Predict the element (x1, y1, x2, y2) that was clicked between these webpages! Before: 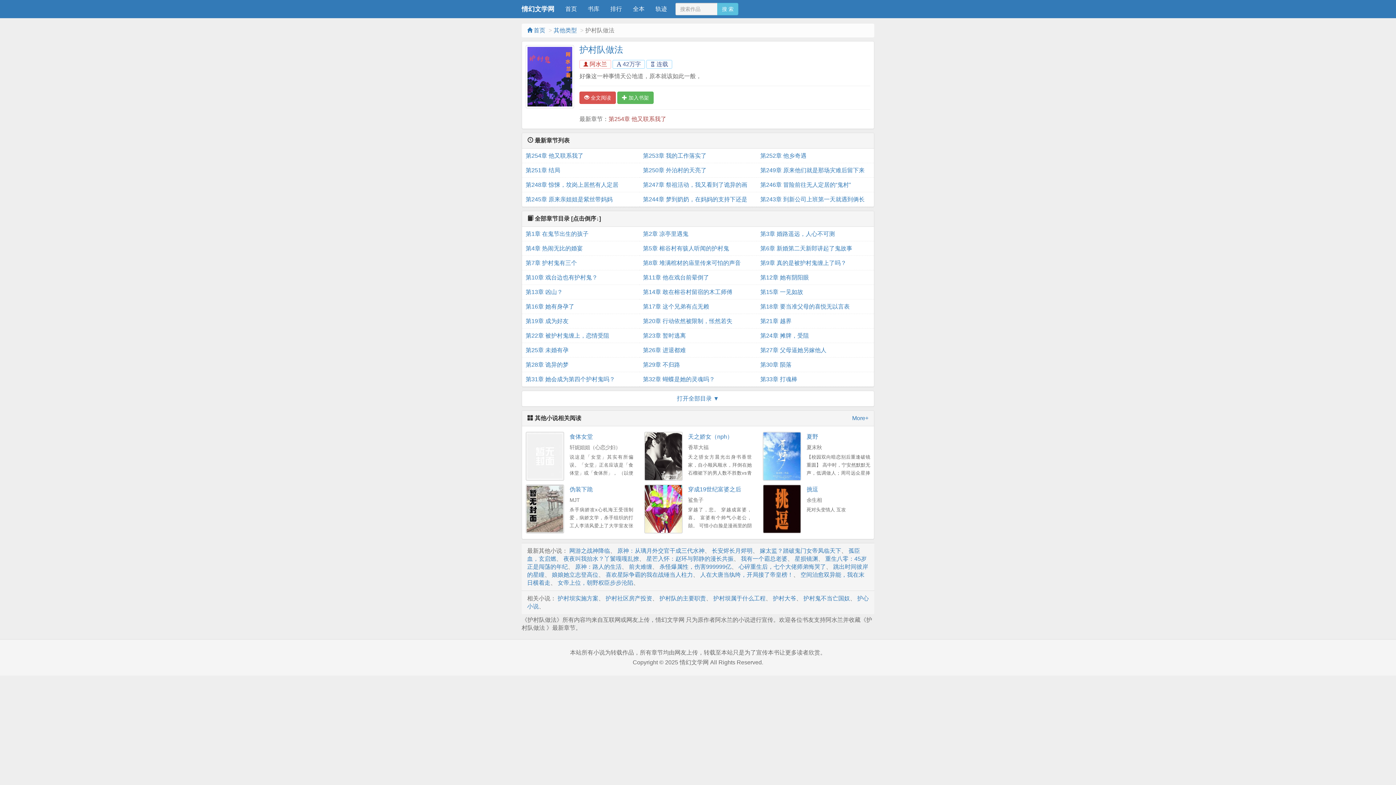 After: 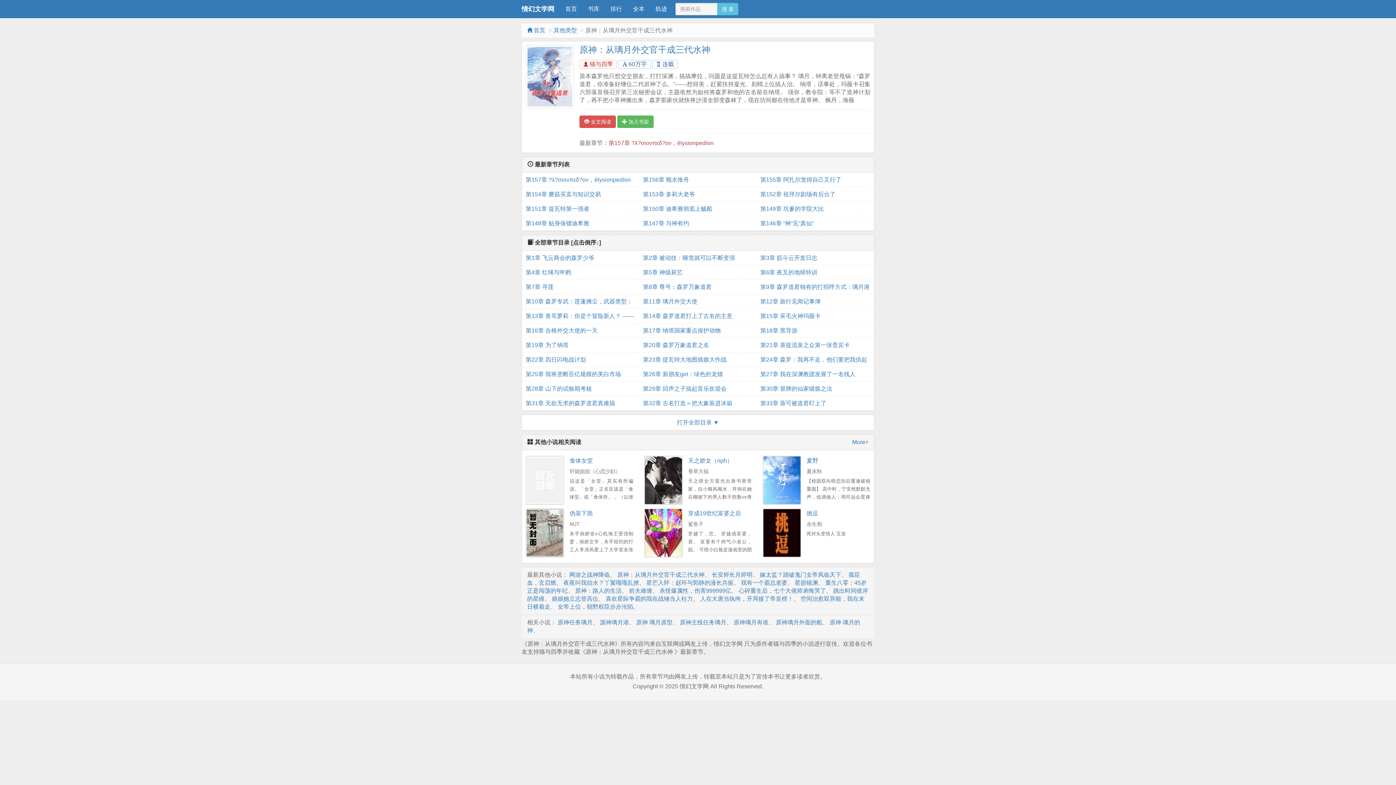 Action: label: 原神：从璃月外交官干成三代水神 bbox: (617, 547, 704, 554)